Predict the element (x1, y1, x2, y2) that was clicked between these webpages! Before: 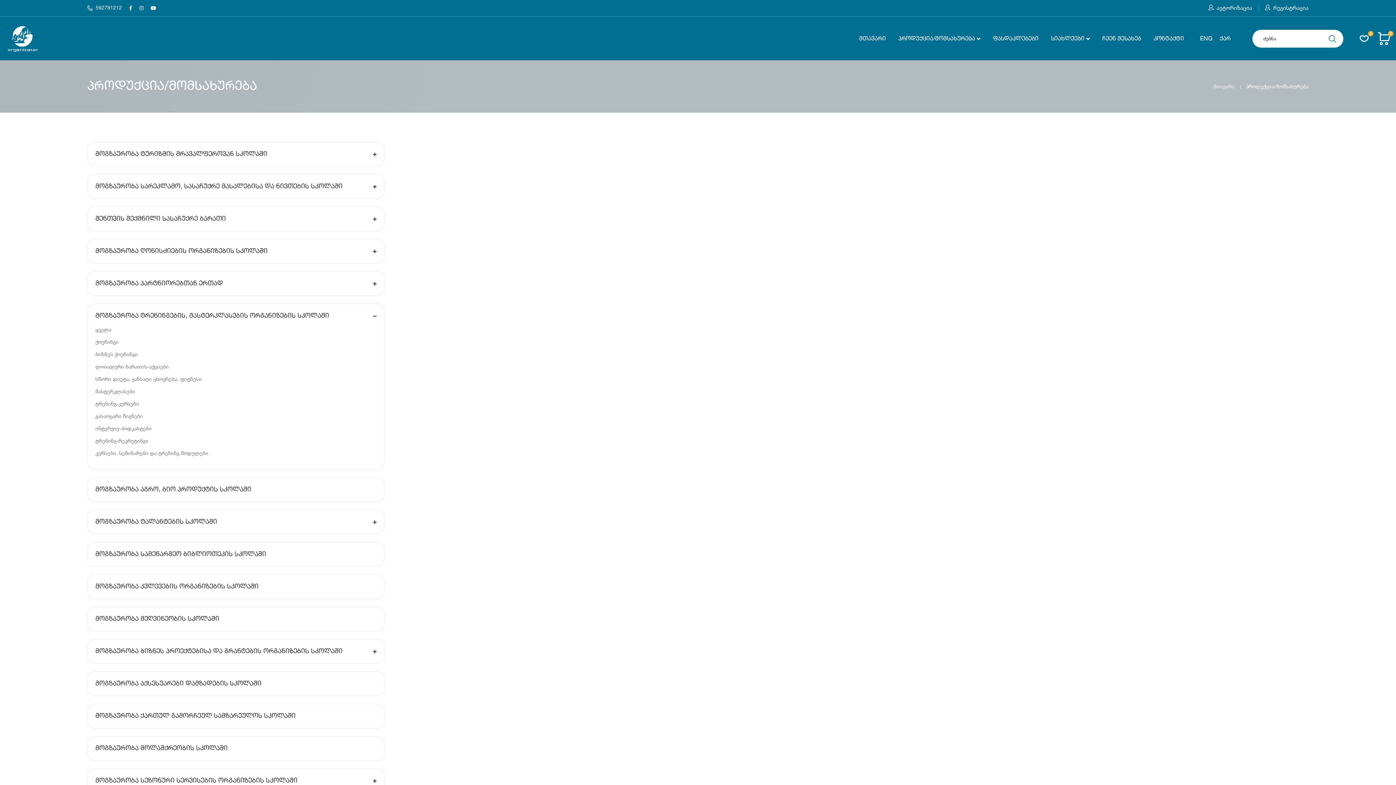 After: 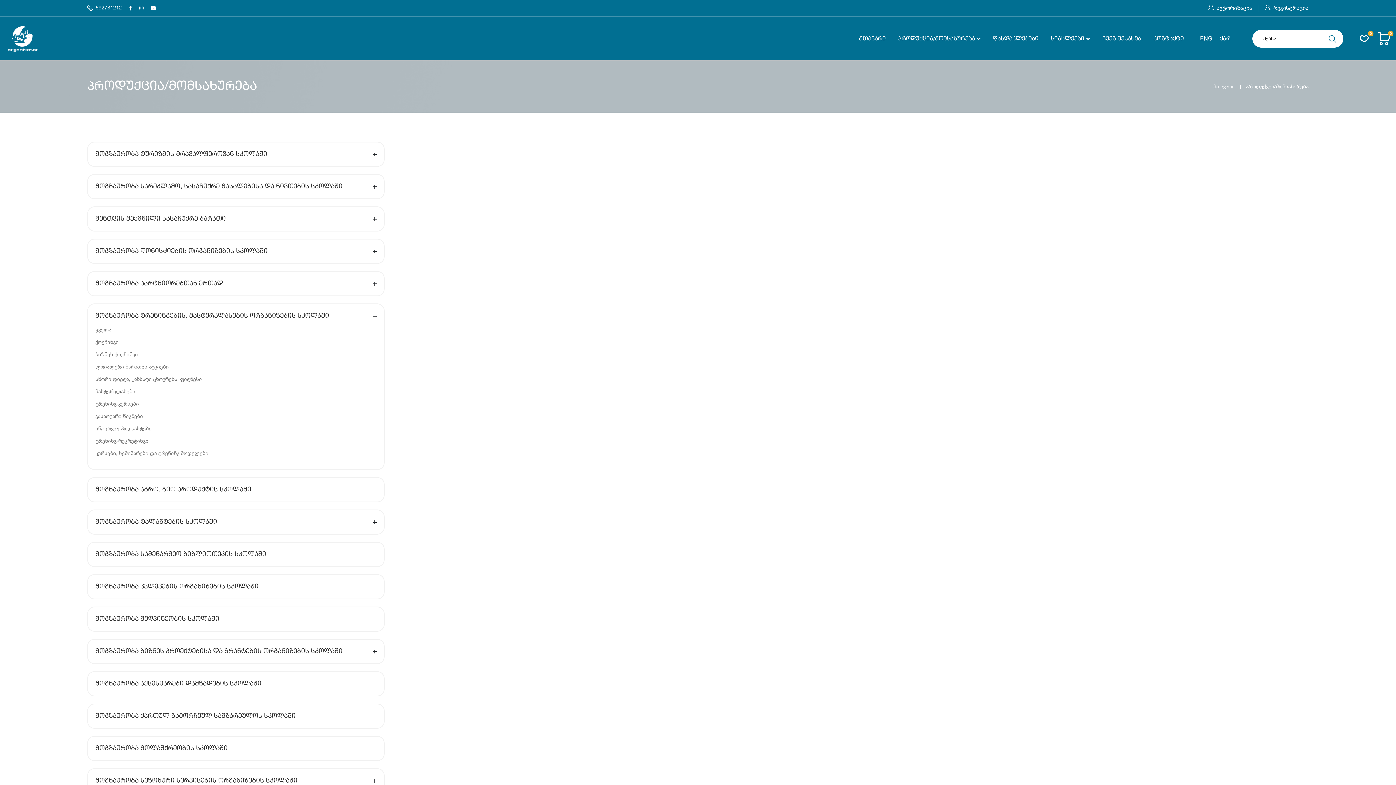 Action: label: ყველა bbox: (95, 326, 111, 332)